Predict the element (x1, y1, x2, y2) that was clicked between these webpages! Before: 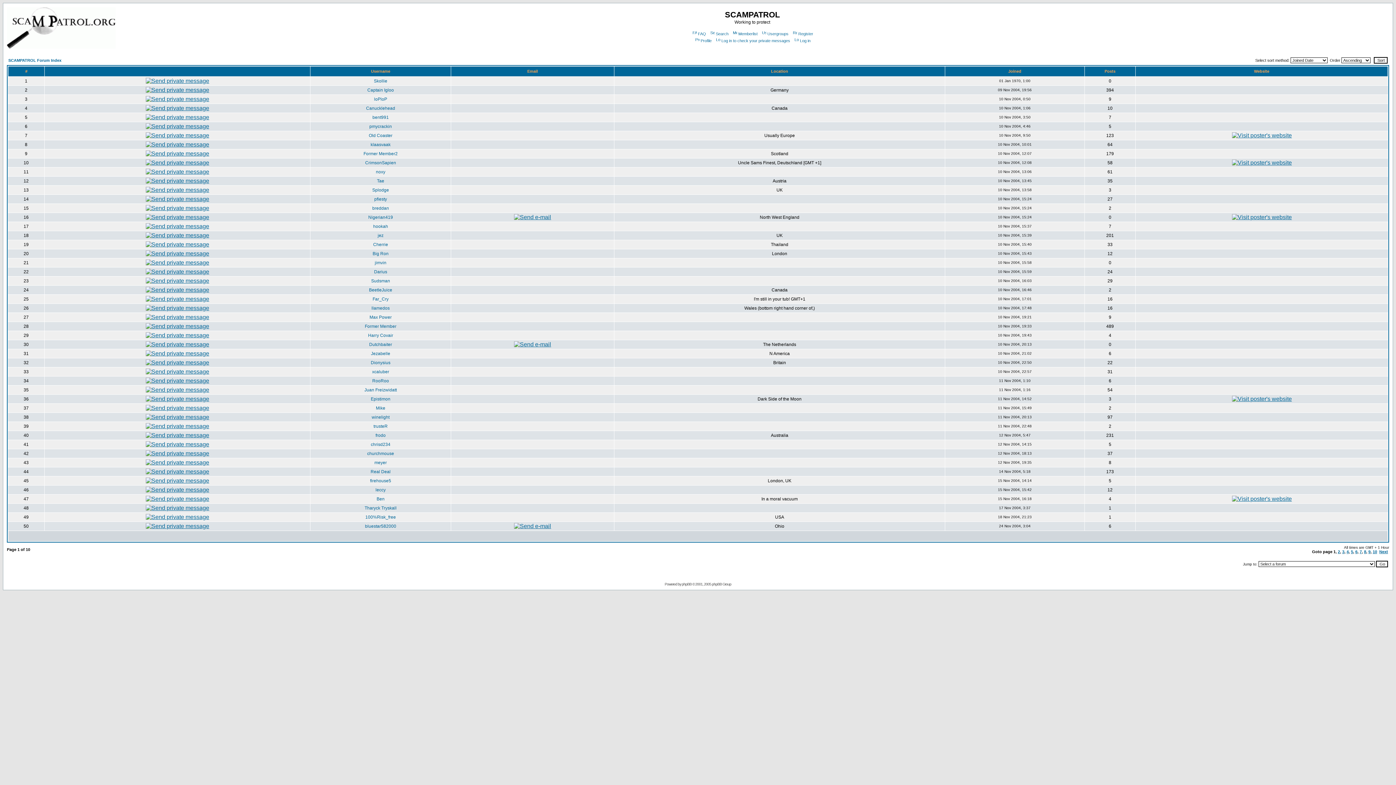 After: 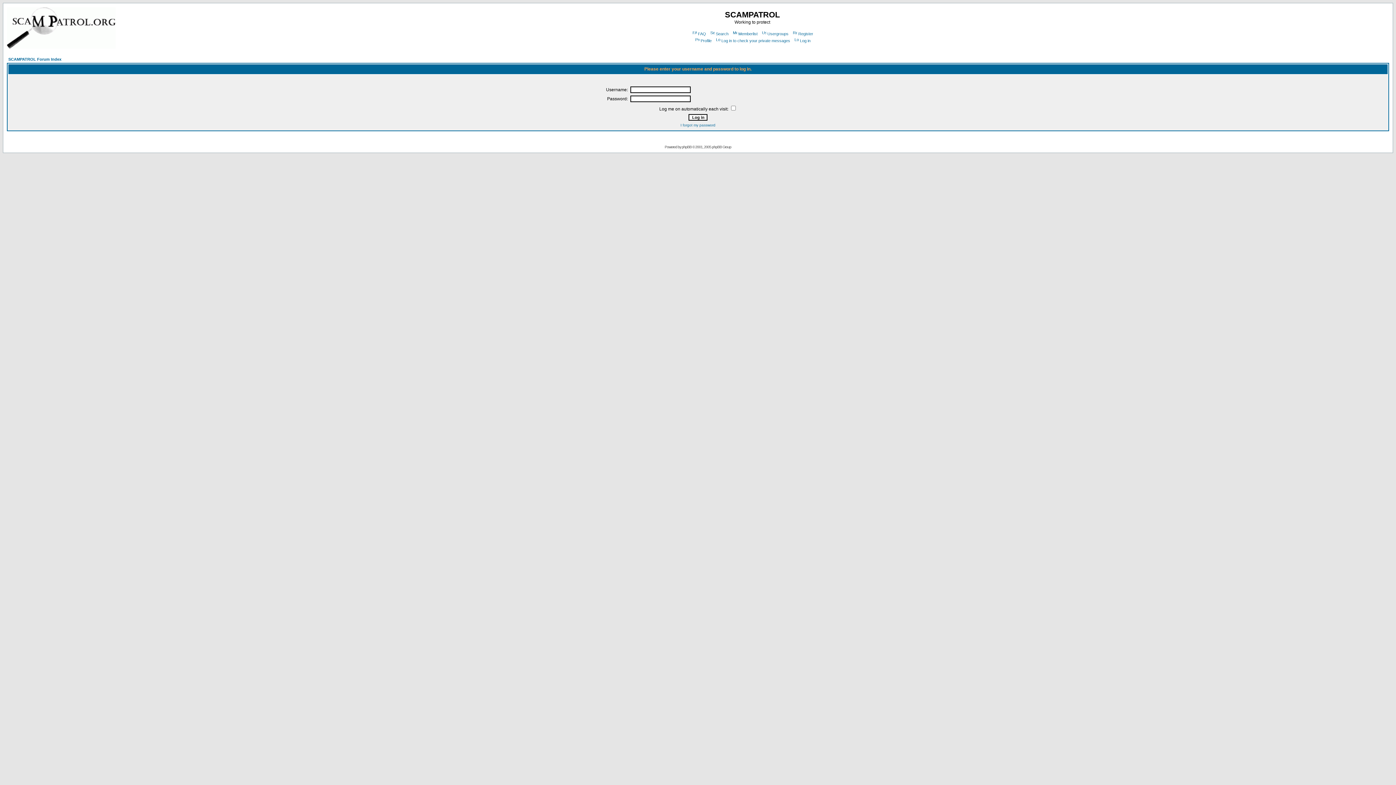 Action: bbox: (145, 505, 209, 511)